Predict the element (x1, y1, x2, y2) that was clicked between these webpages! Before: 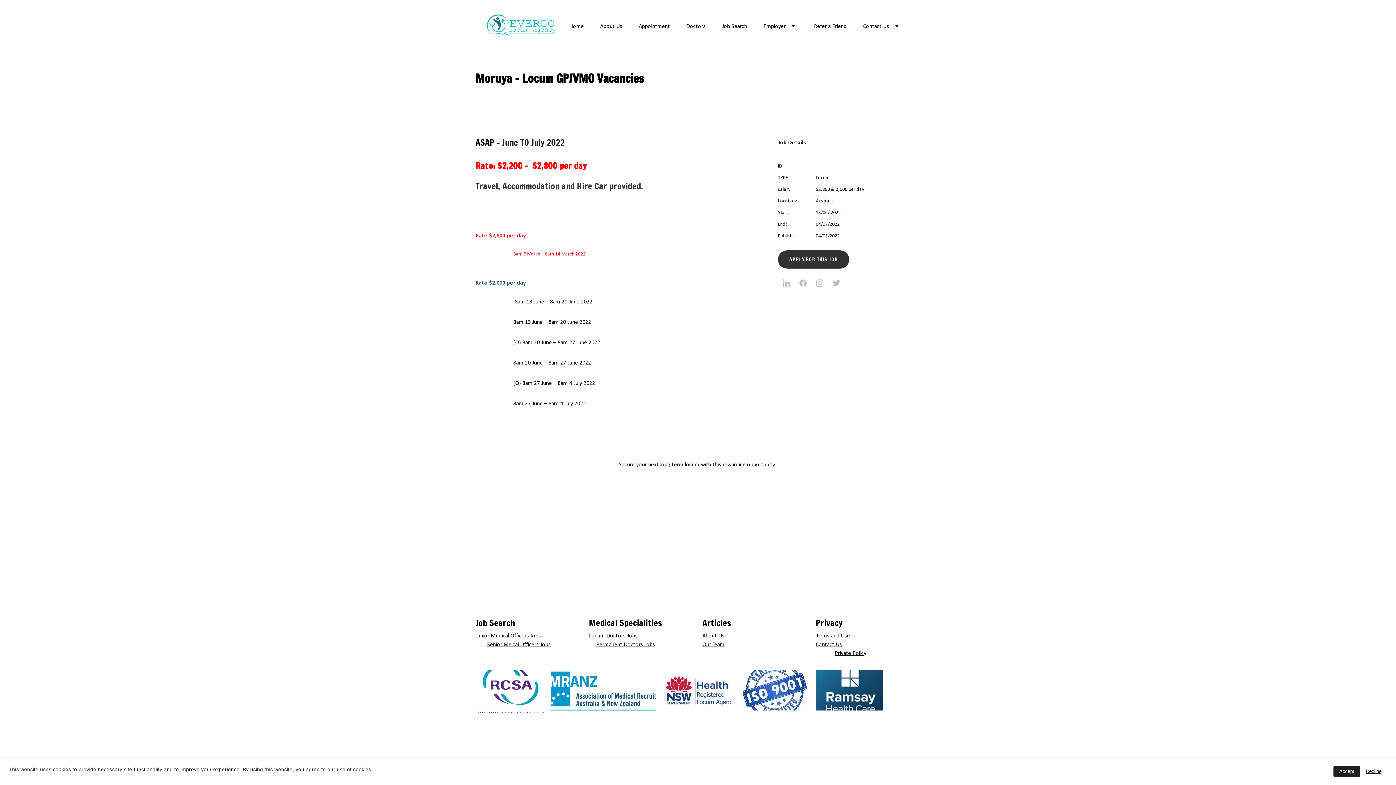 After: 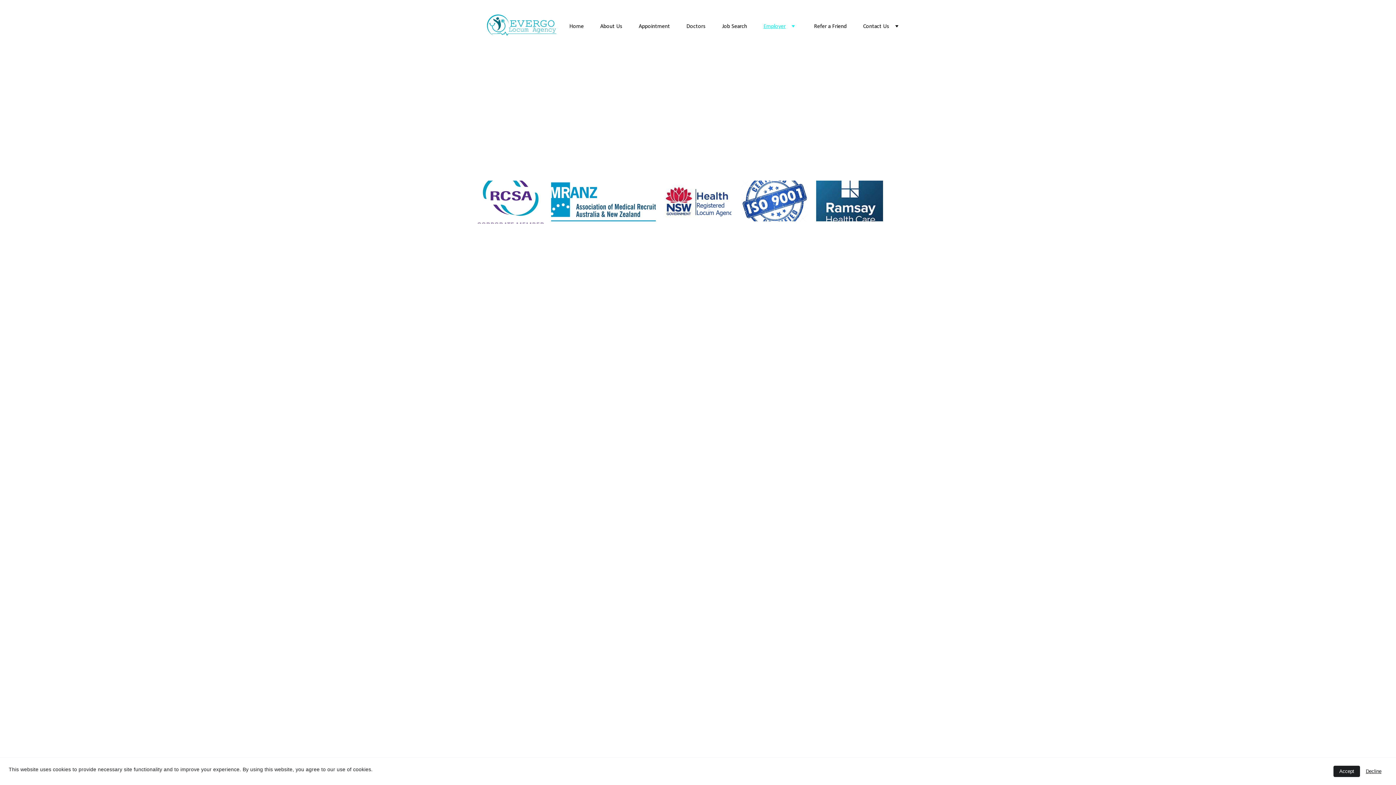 Action: label: Employer bbox: (763, 22, 785, 30)